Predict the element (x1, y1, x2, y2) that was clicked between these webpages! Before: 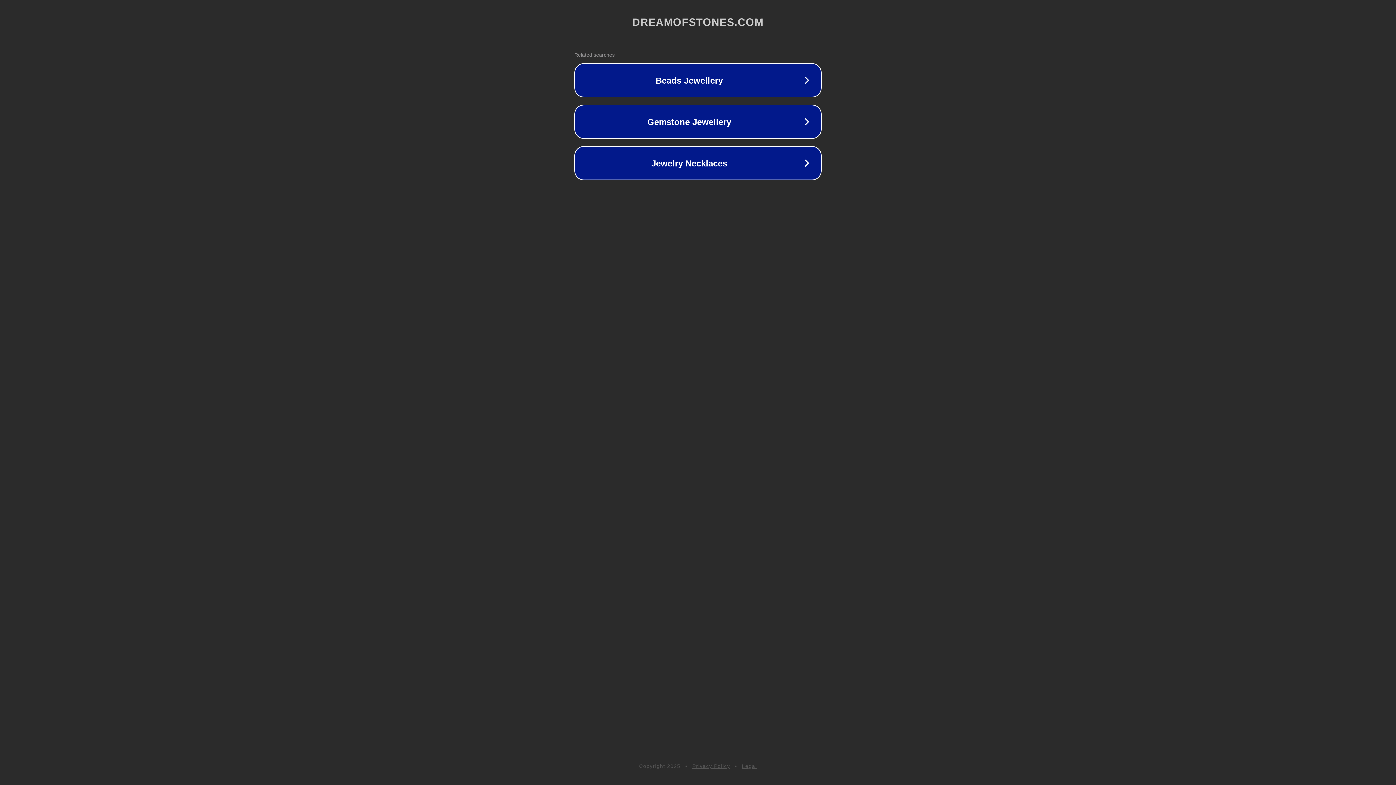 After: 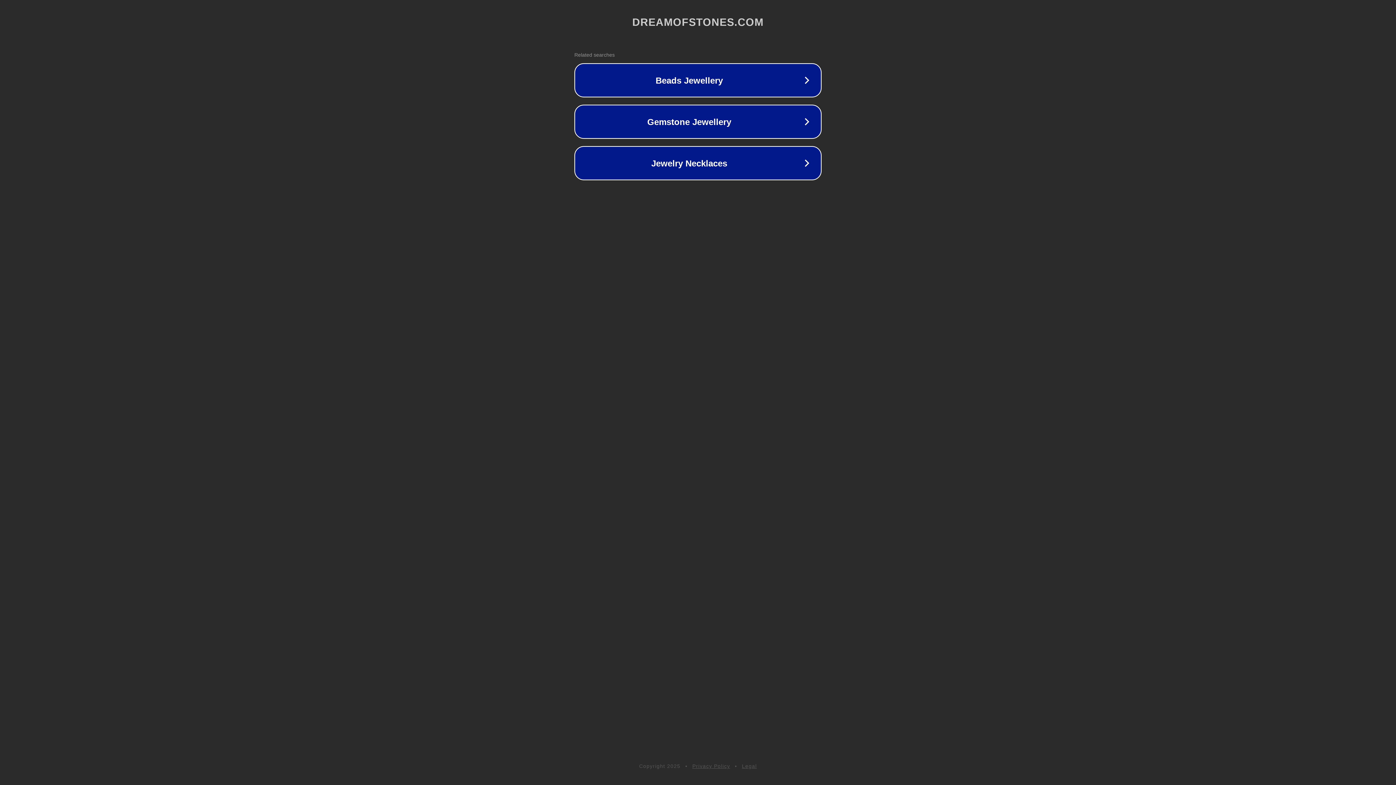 Action: label: Privacy Policy bbox: (692, 763, 730, 769)